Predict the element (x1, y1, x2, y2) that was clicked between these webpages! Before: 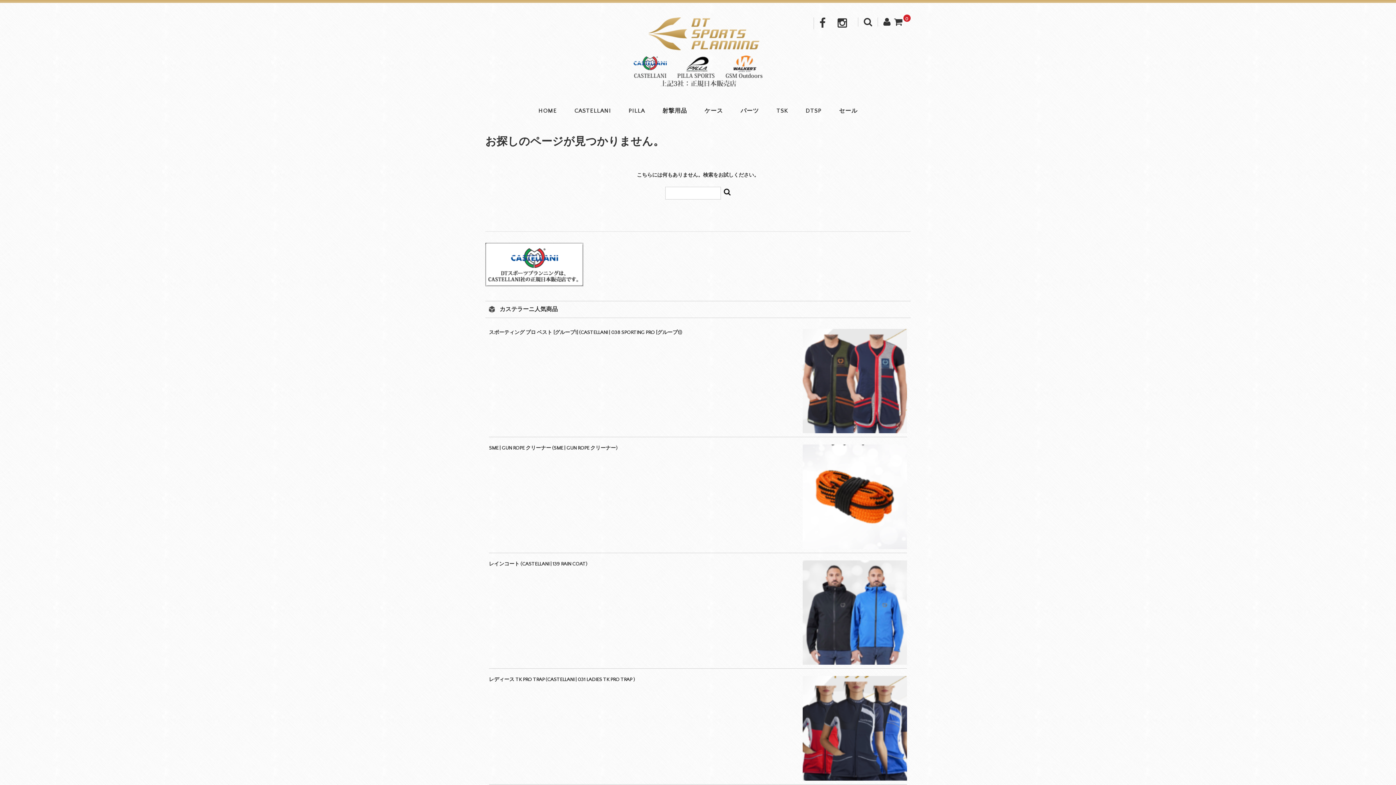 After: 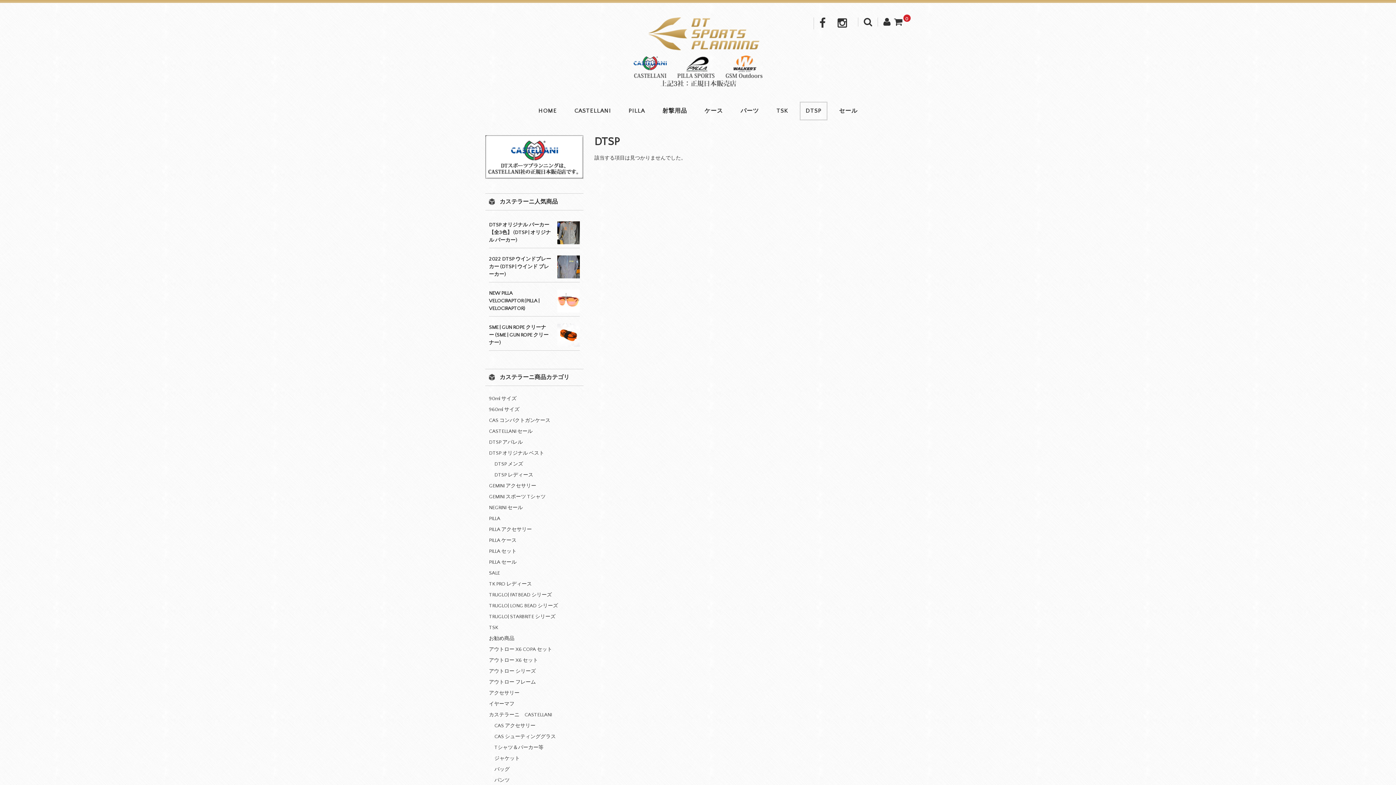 Action: label: DTSP bbox: (800, 101, 827, 120)